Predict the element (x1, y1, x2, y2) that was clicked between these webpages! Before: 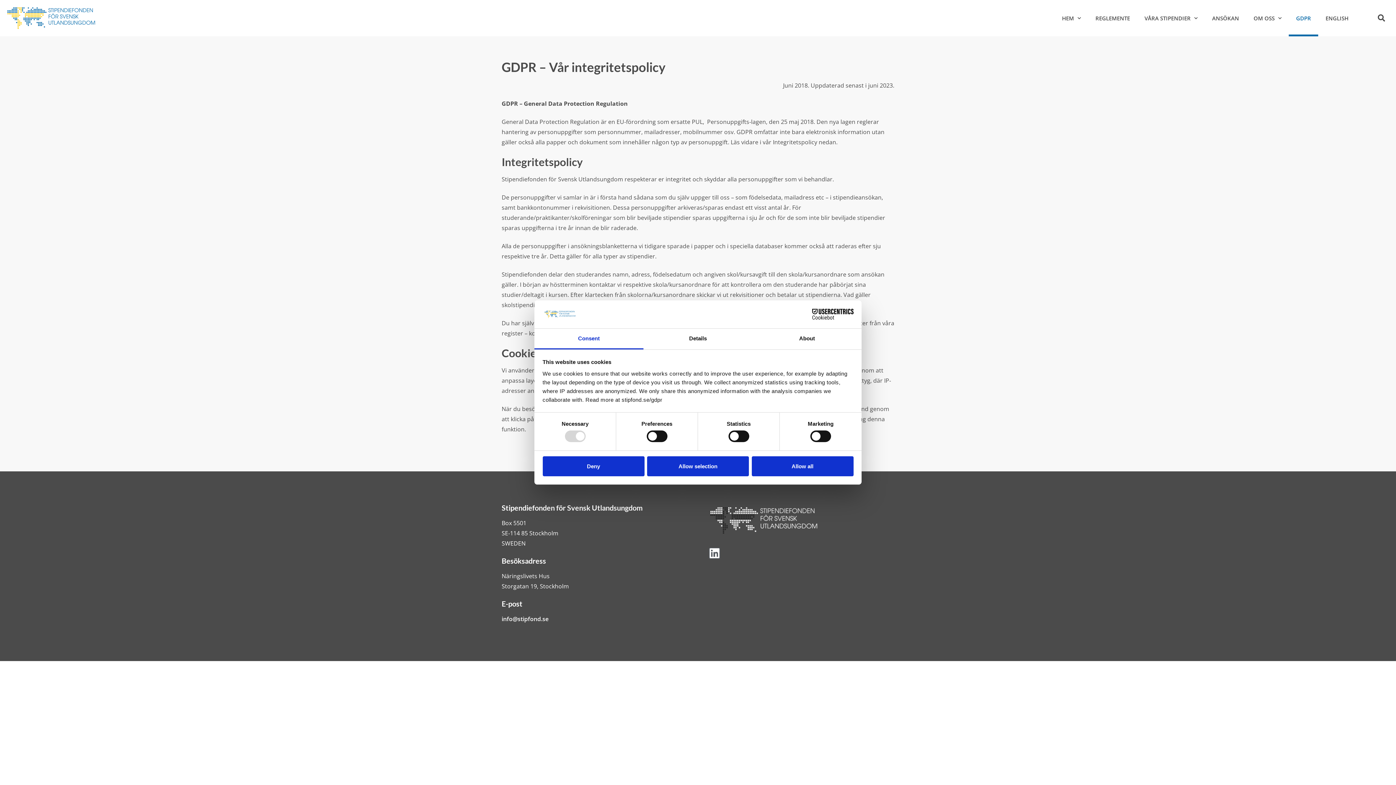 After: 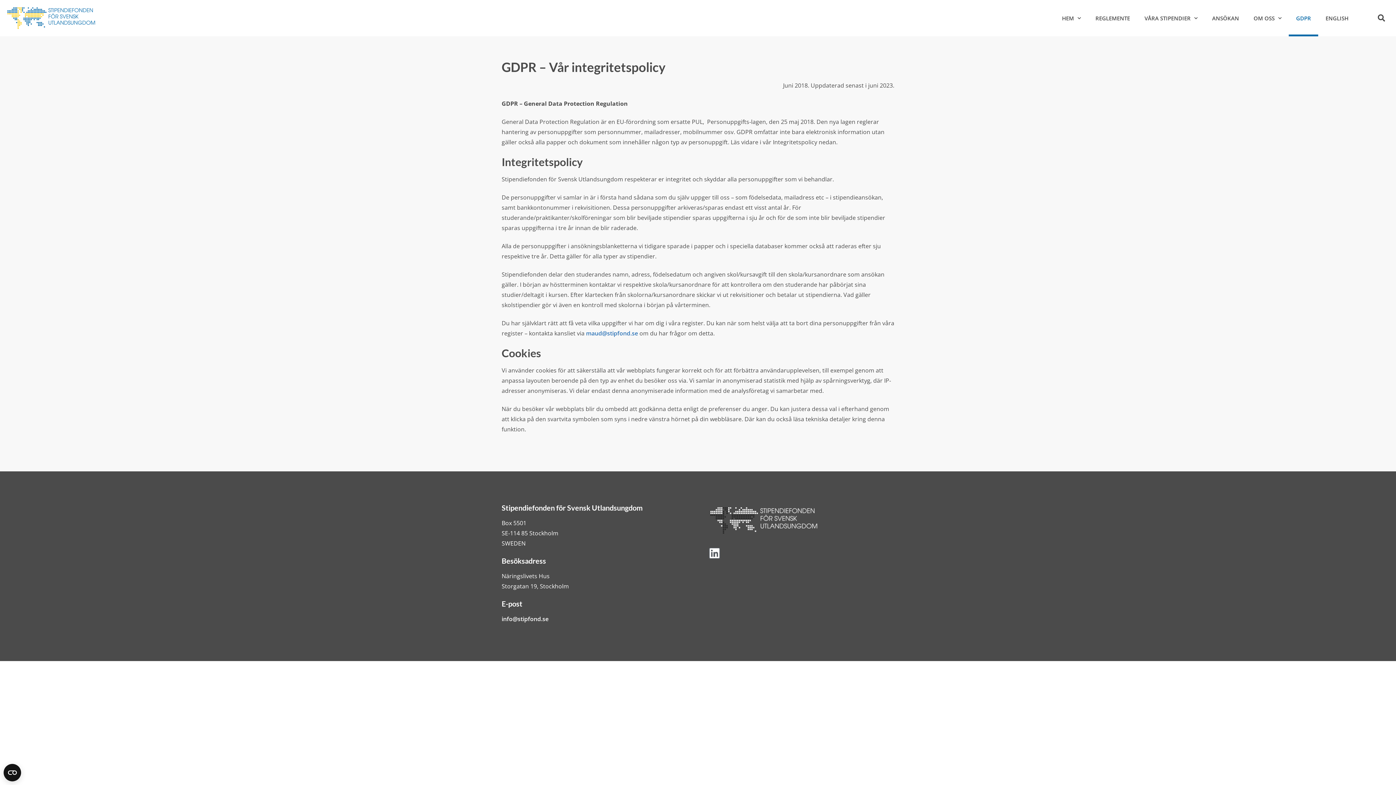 Action: bbox: (647, 456, 749, 476) label: Allow selection